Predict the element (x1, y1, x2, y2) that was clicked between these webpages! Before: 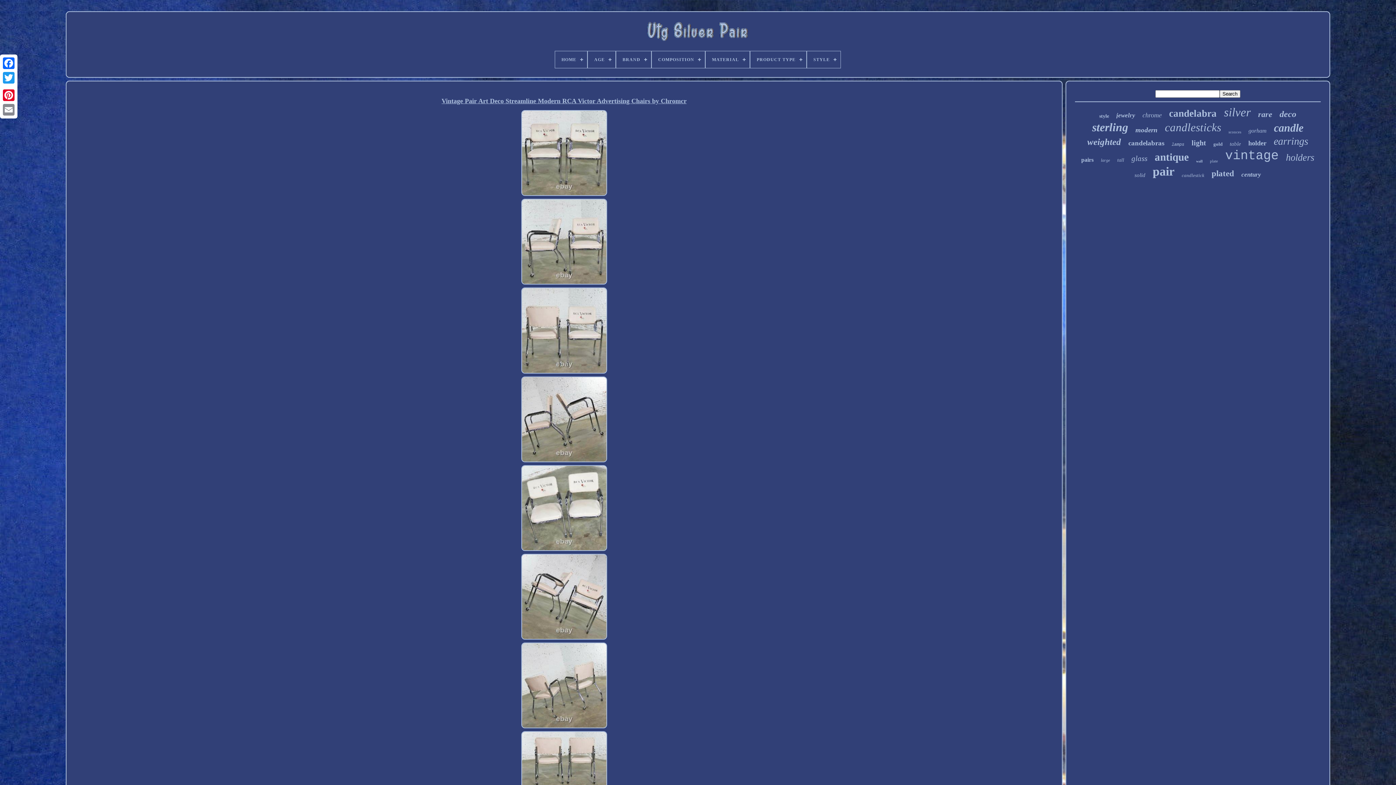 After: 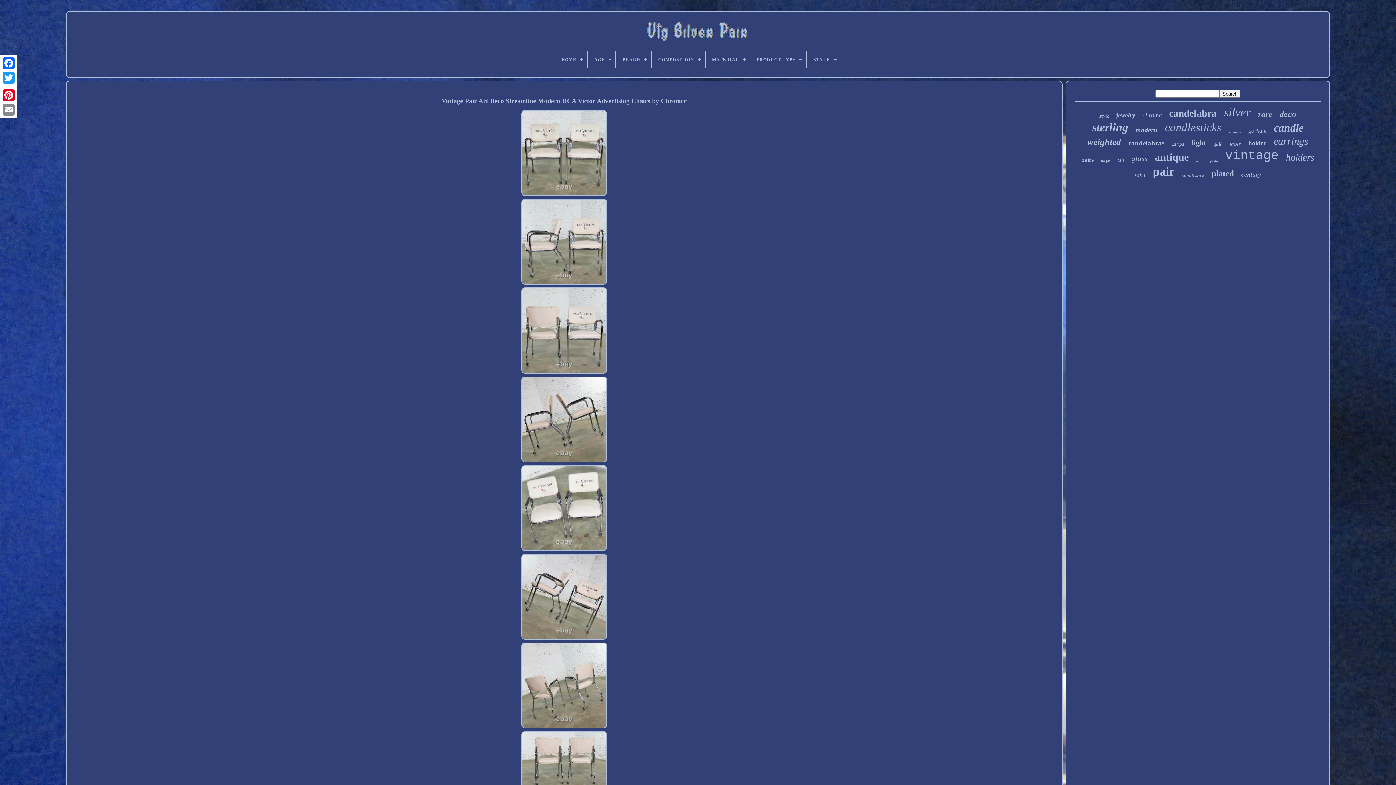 Action: bbox: (517, 198, 611, 287)